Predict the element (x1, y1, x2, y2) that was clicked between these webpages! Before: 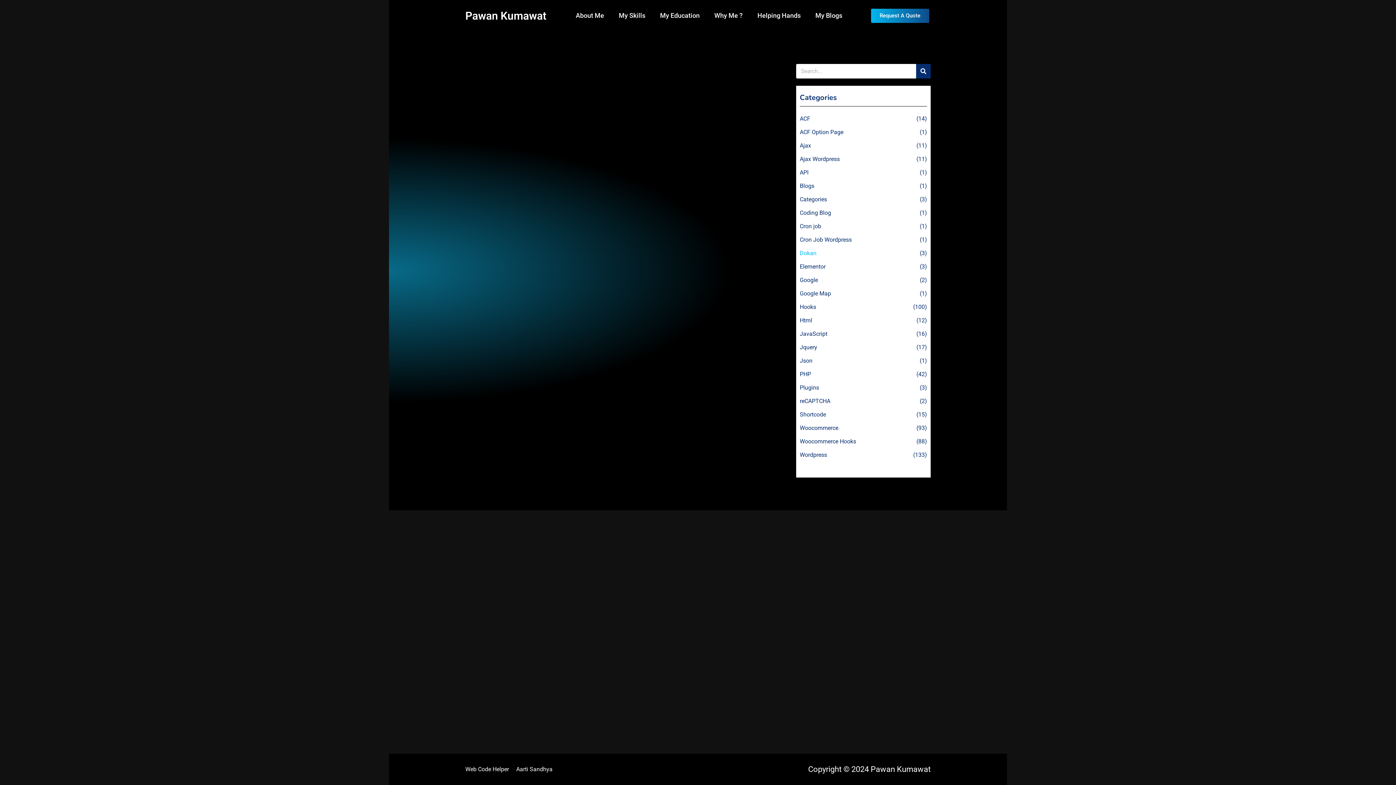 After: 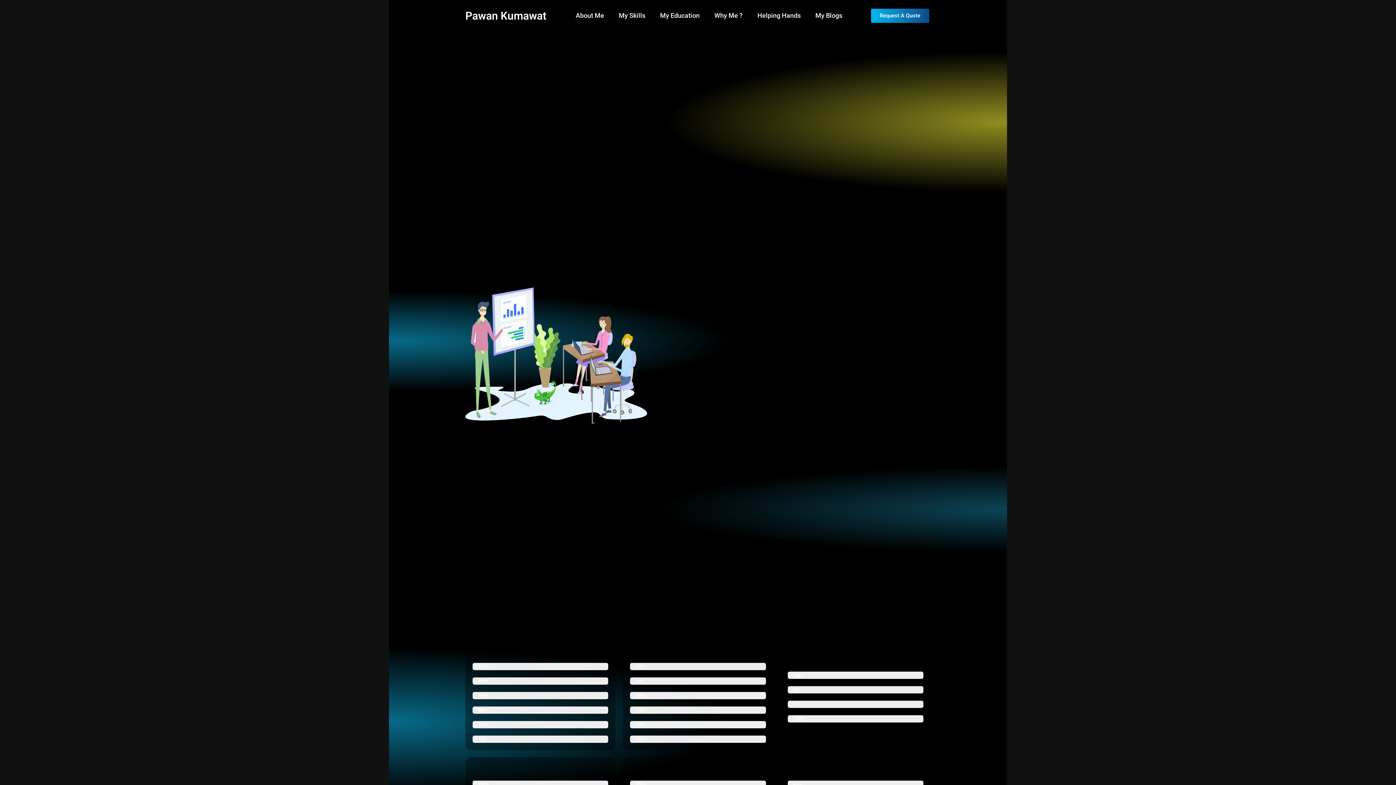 Action: bbox: (465, 9, 546, 22) label: Pawan Kumawat